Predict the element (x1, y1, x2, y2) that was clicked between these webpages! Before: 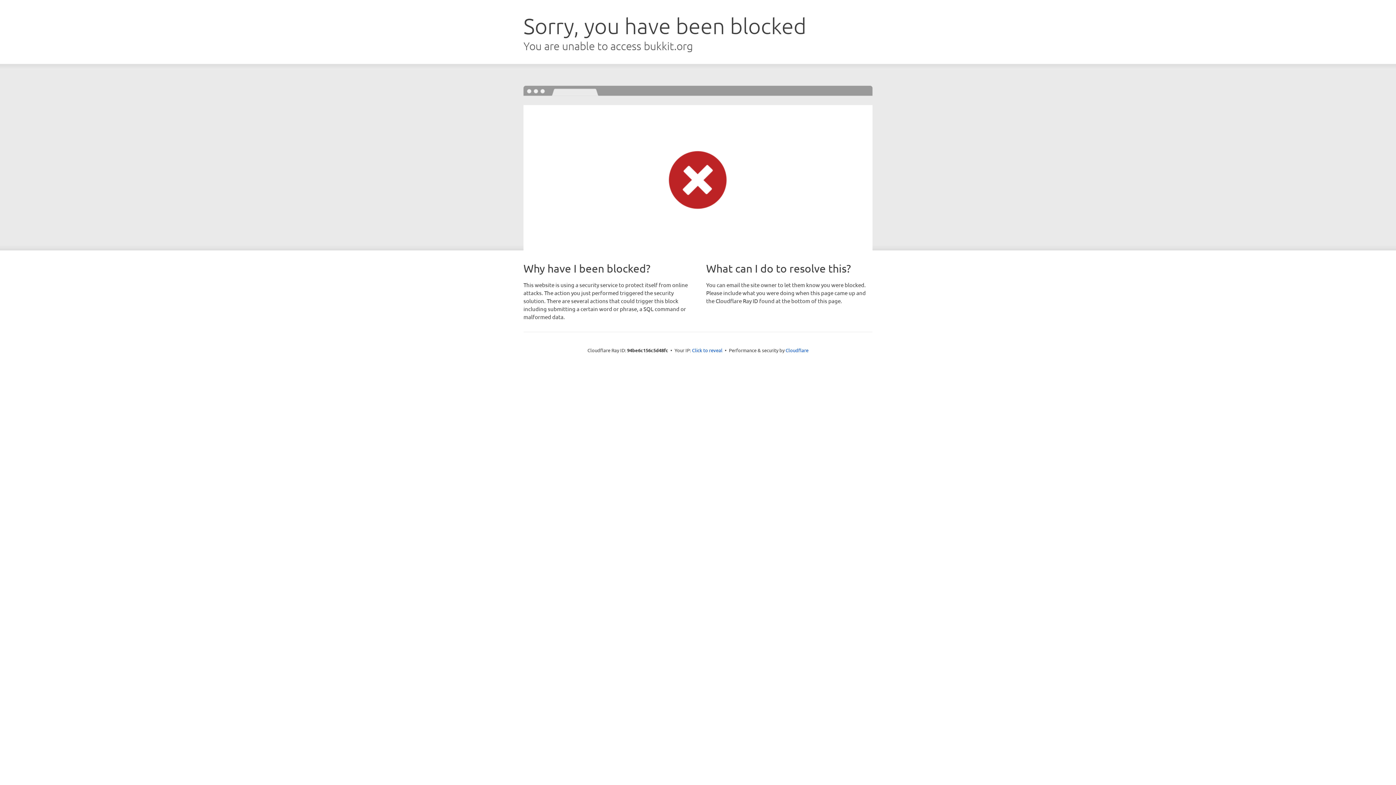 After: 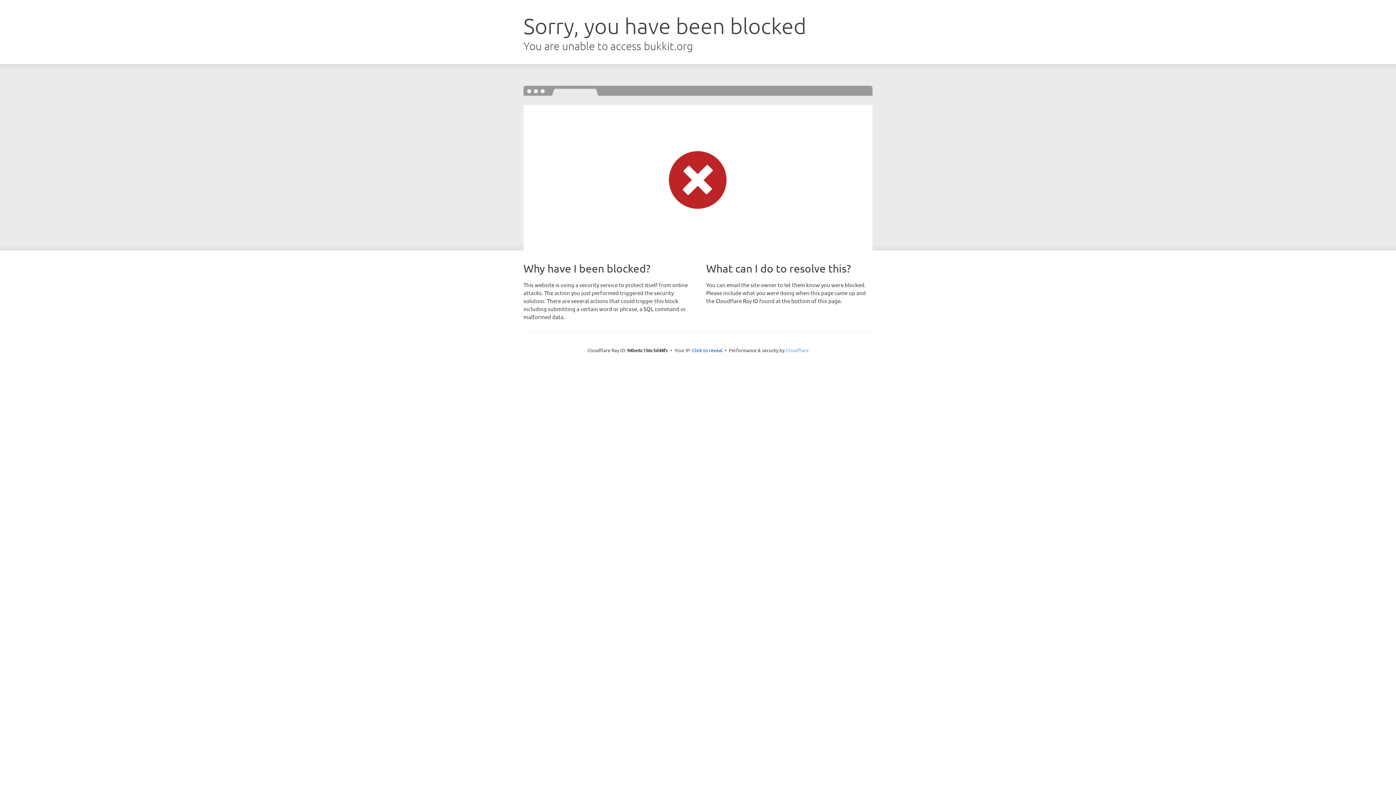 Action: label: Cloudflare bbox: (785, 347, 808, 353)